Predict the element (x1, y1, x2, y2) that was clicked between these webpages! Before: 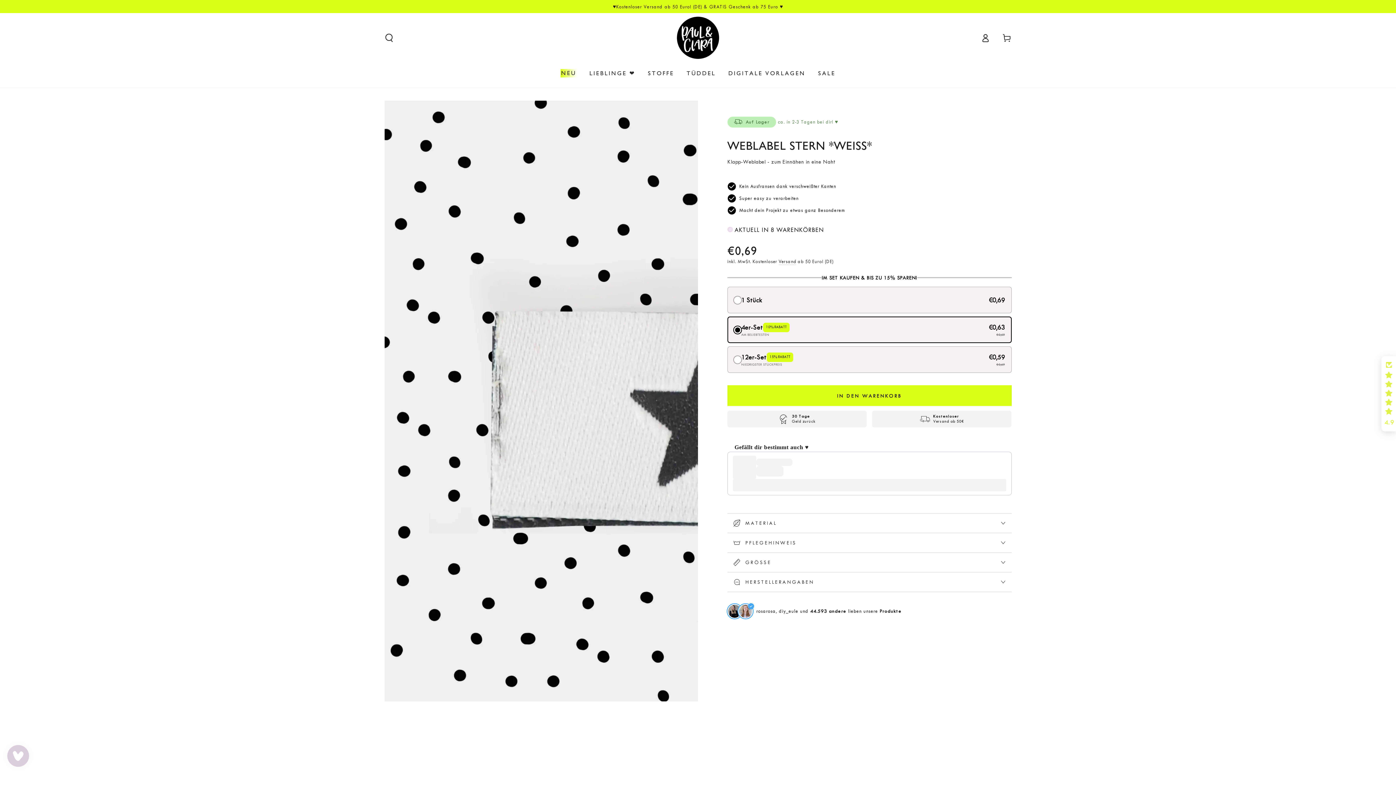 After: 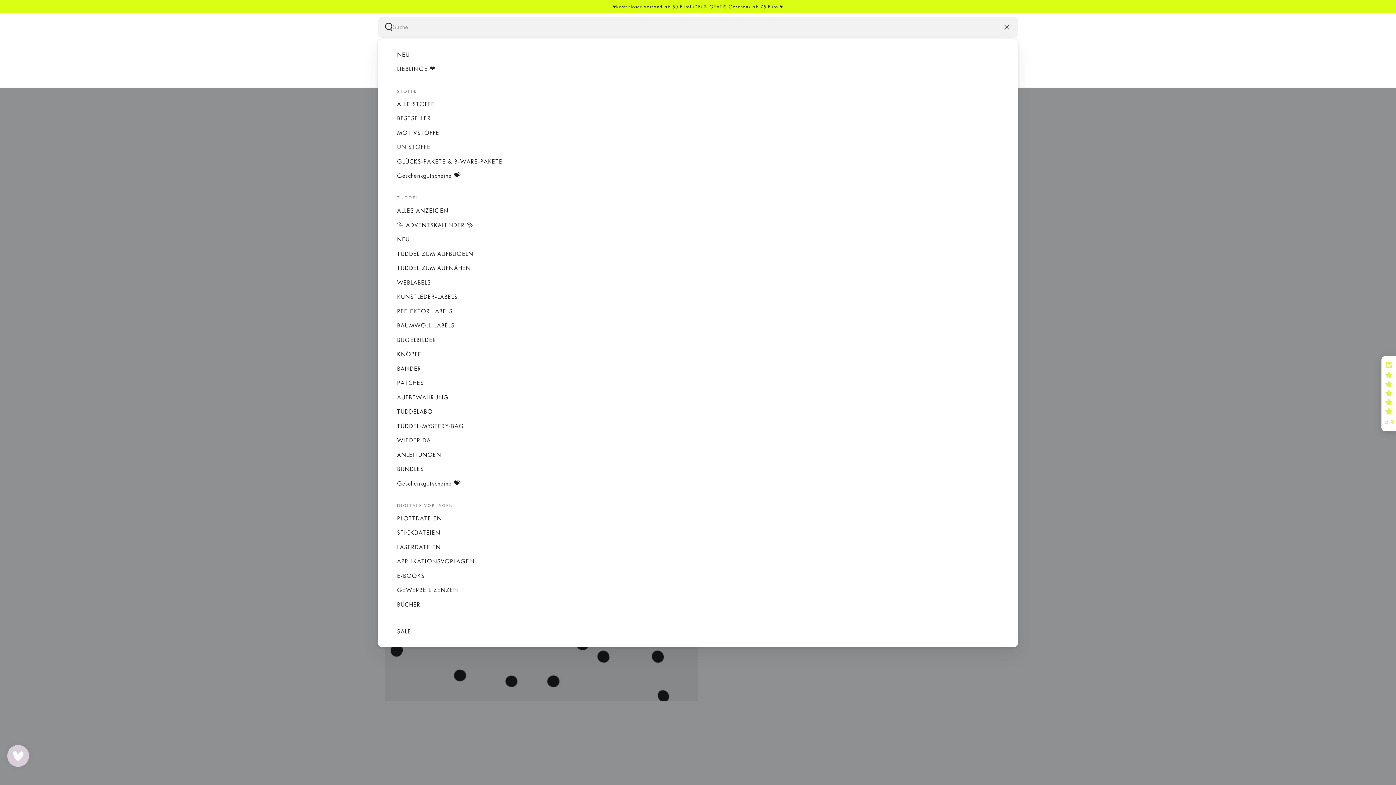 Action: bbox: (378, 28, 400, 47) label: SUCHE